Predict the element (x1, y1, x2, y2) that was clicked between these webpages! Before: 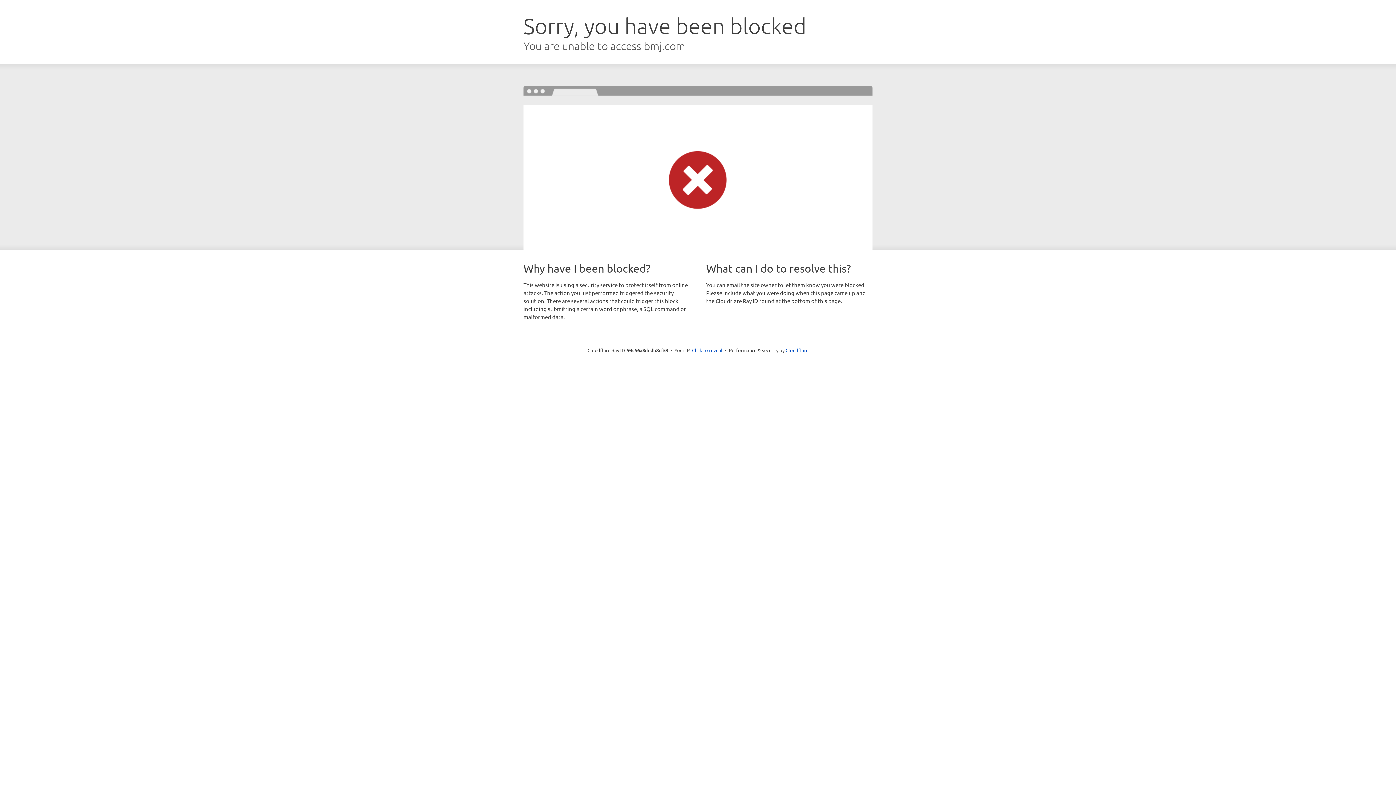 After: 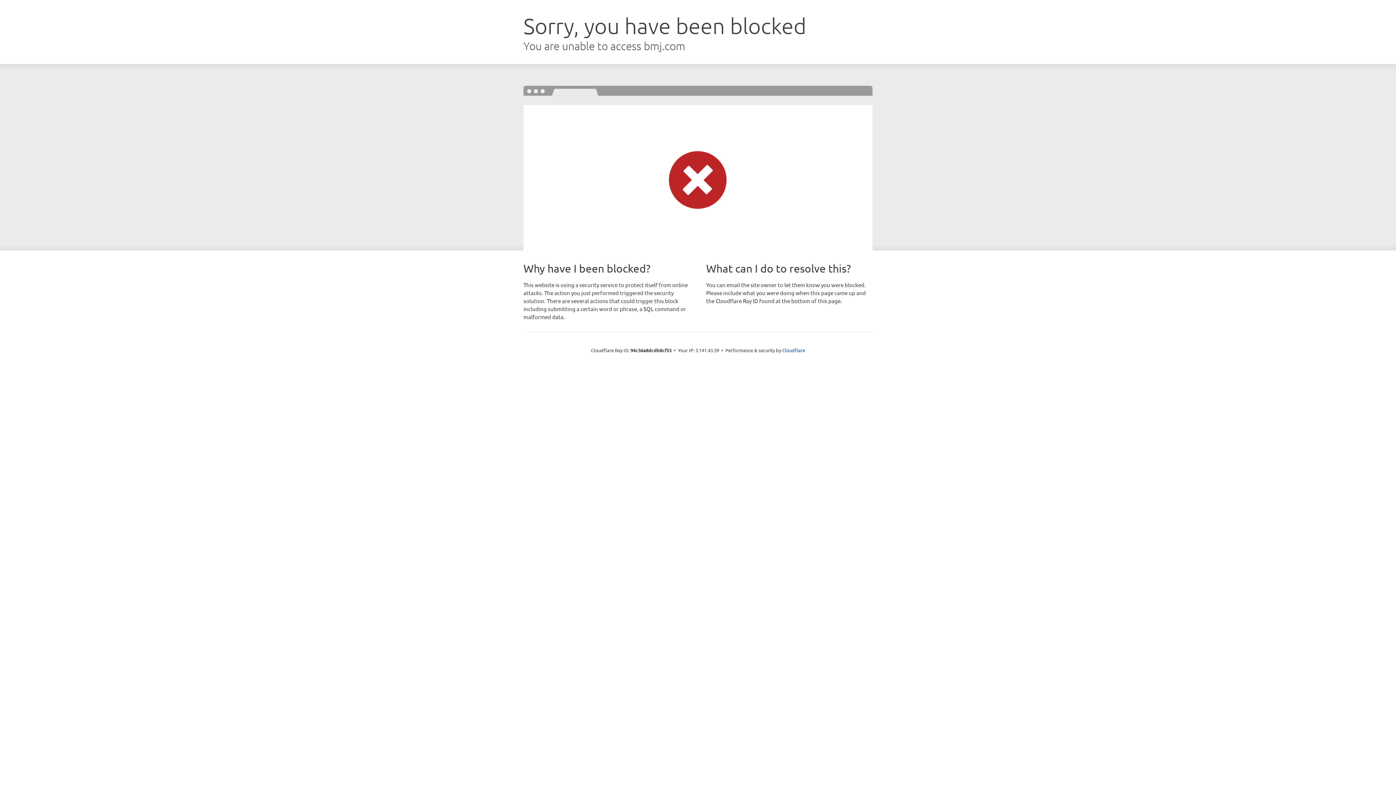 Action: label: Click to reveal bbox: (692, 346, 722, 353)